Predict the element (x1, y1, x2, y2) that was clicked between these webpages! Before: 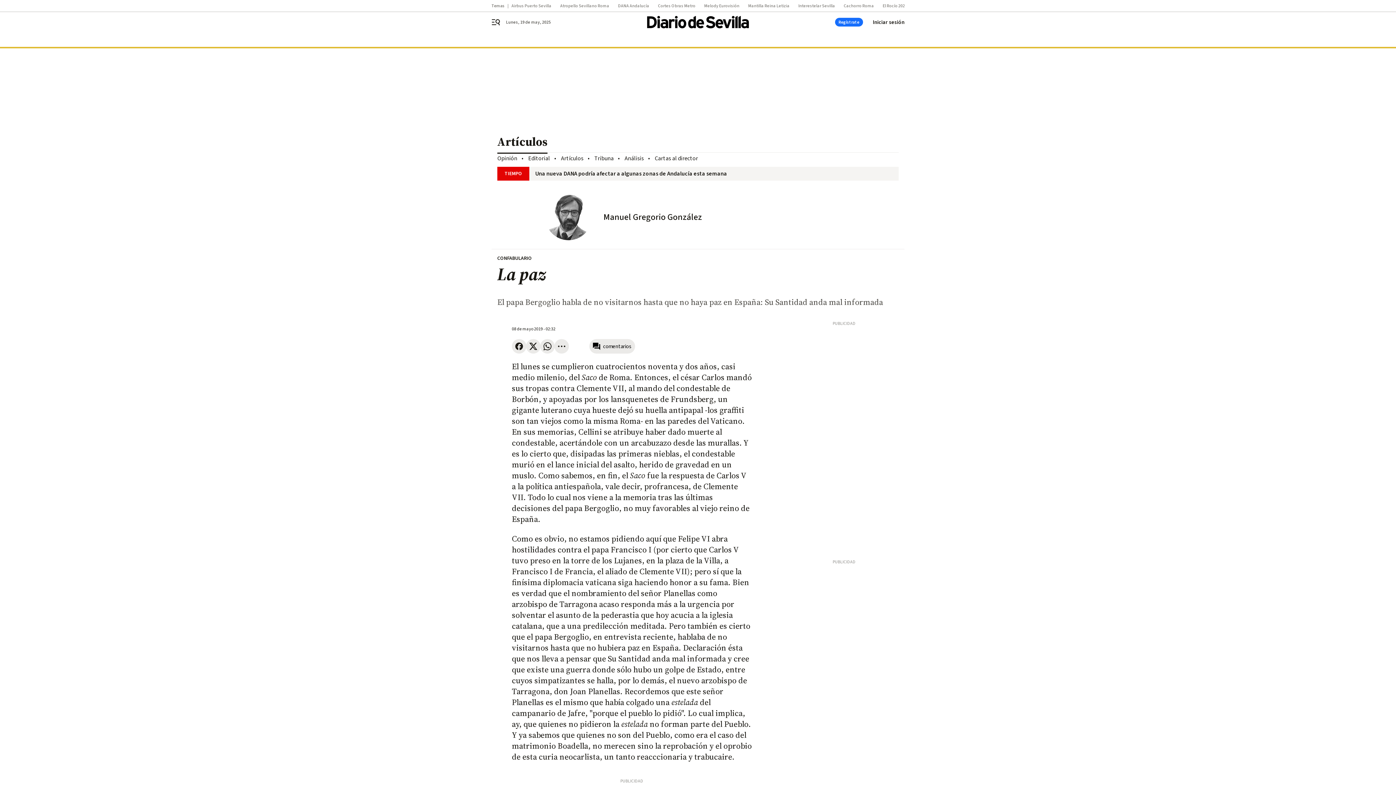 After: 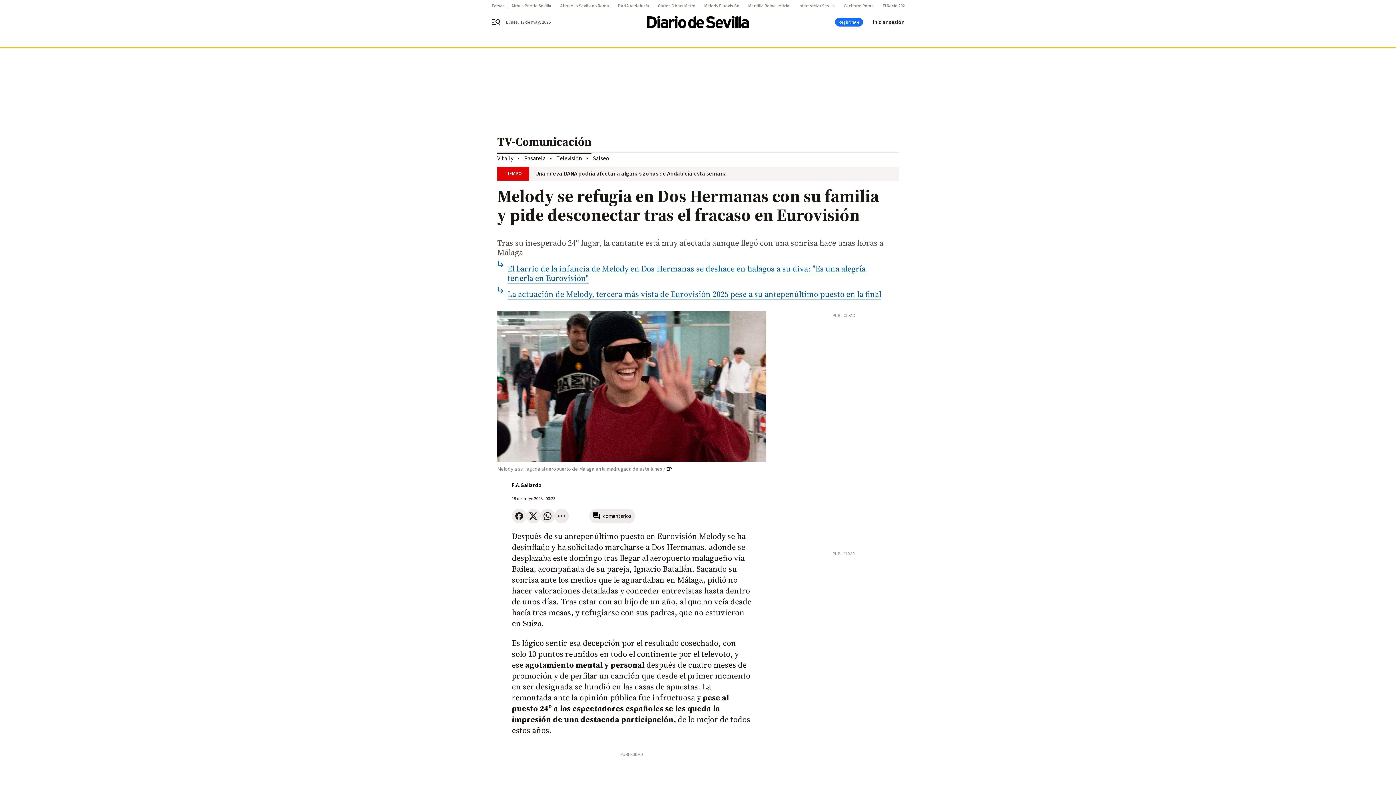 Action: label: Melody Eurovisión bbox: (704, 3, 748, 8)